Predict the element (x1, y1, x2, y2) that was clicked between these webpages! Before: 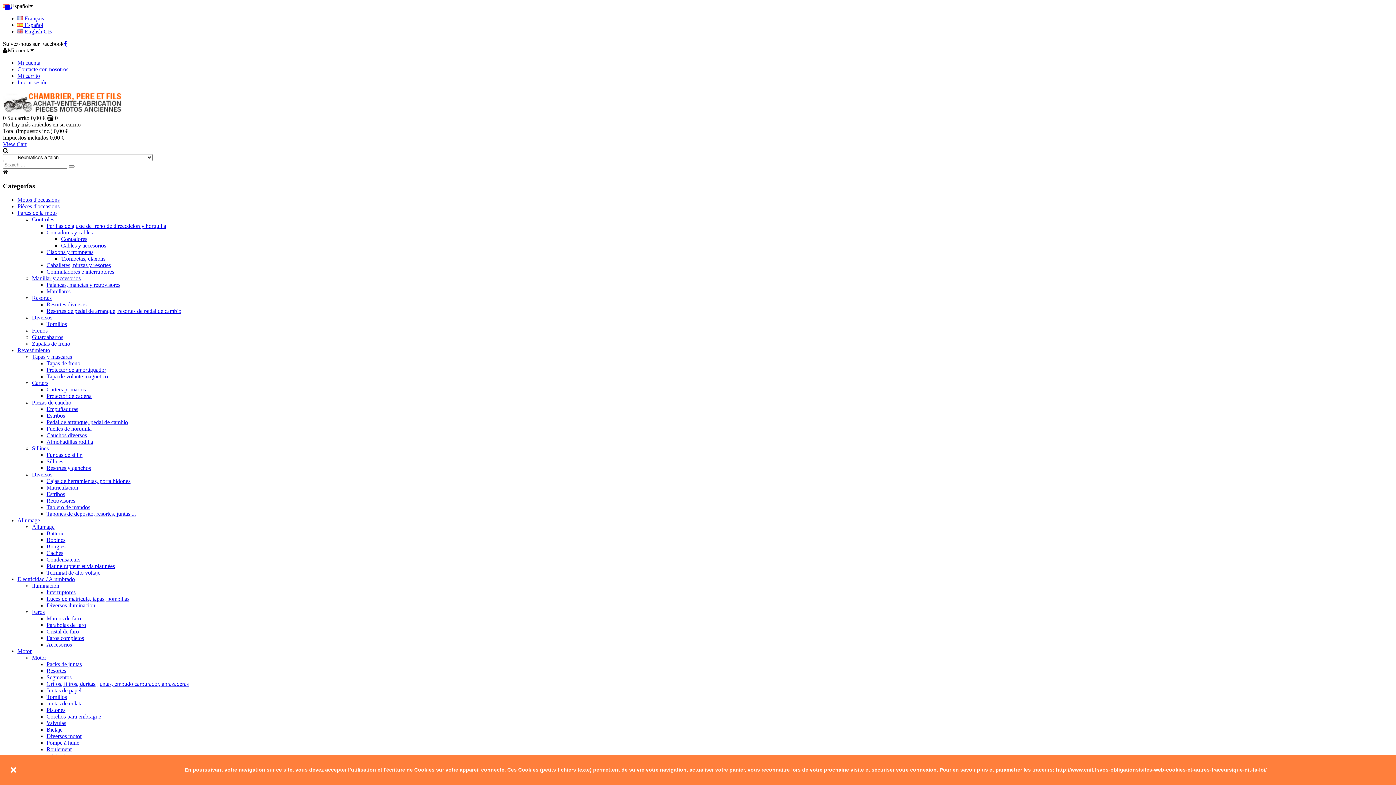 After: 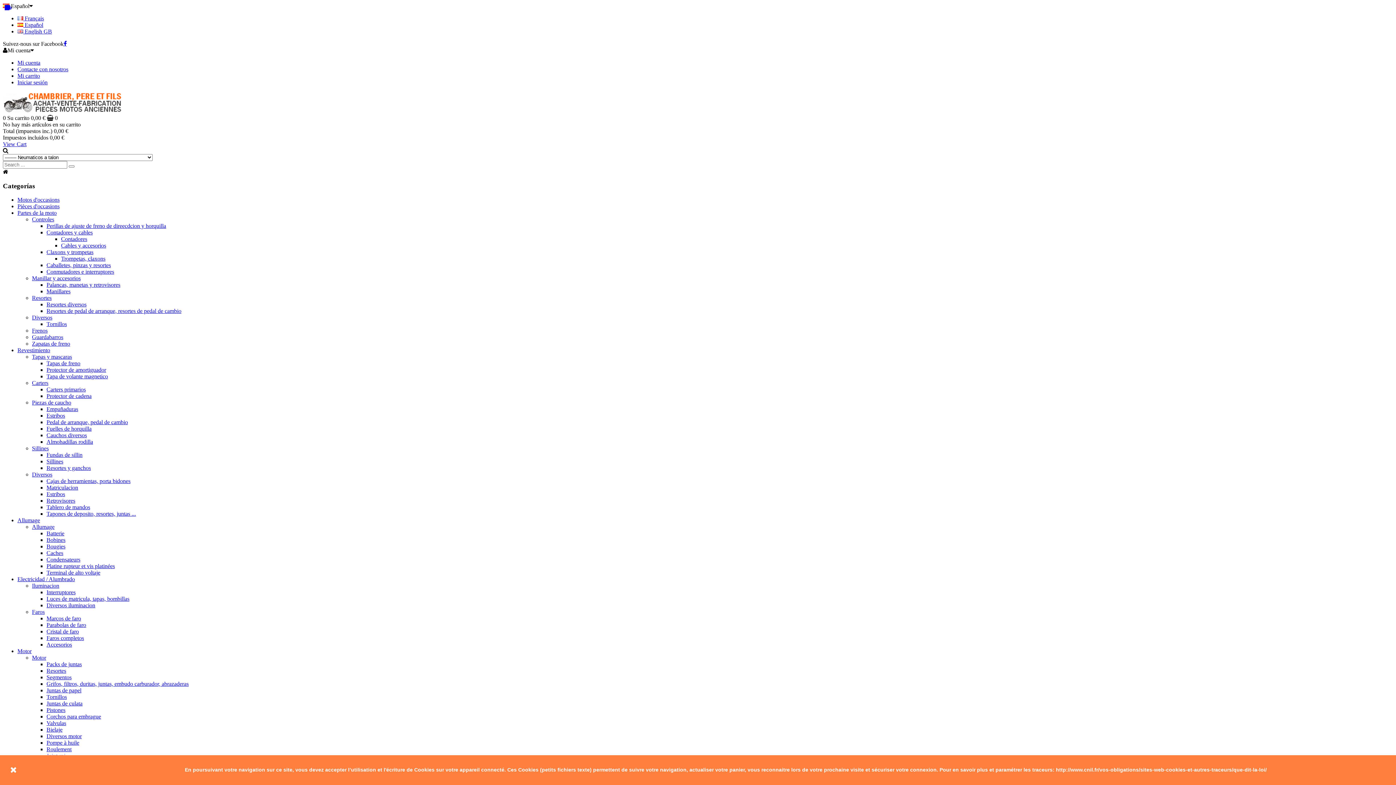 Action: bbox: (46, 484, 78, 491) label: Matriculacion